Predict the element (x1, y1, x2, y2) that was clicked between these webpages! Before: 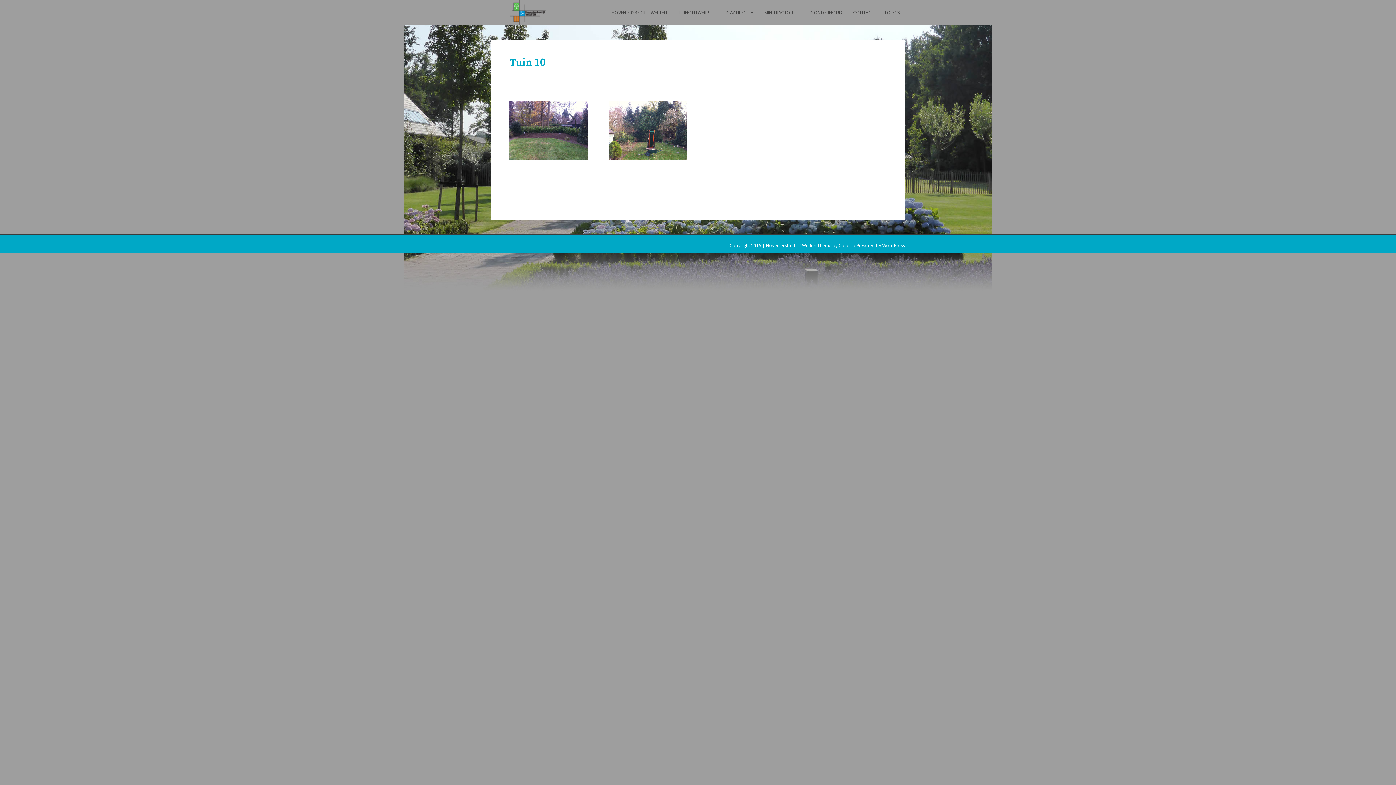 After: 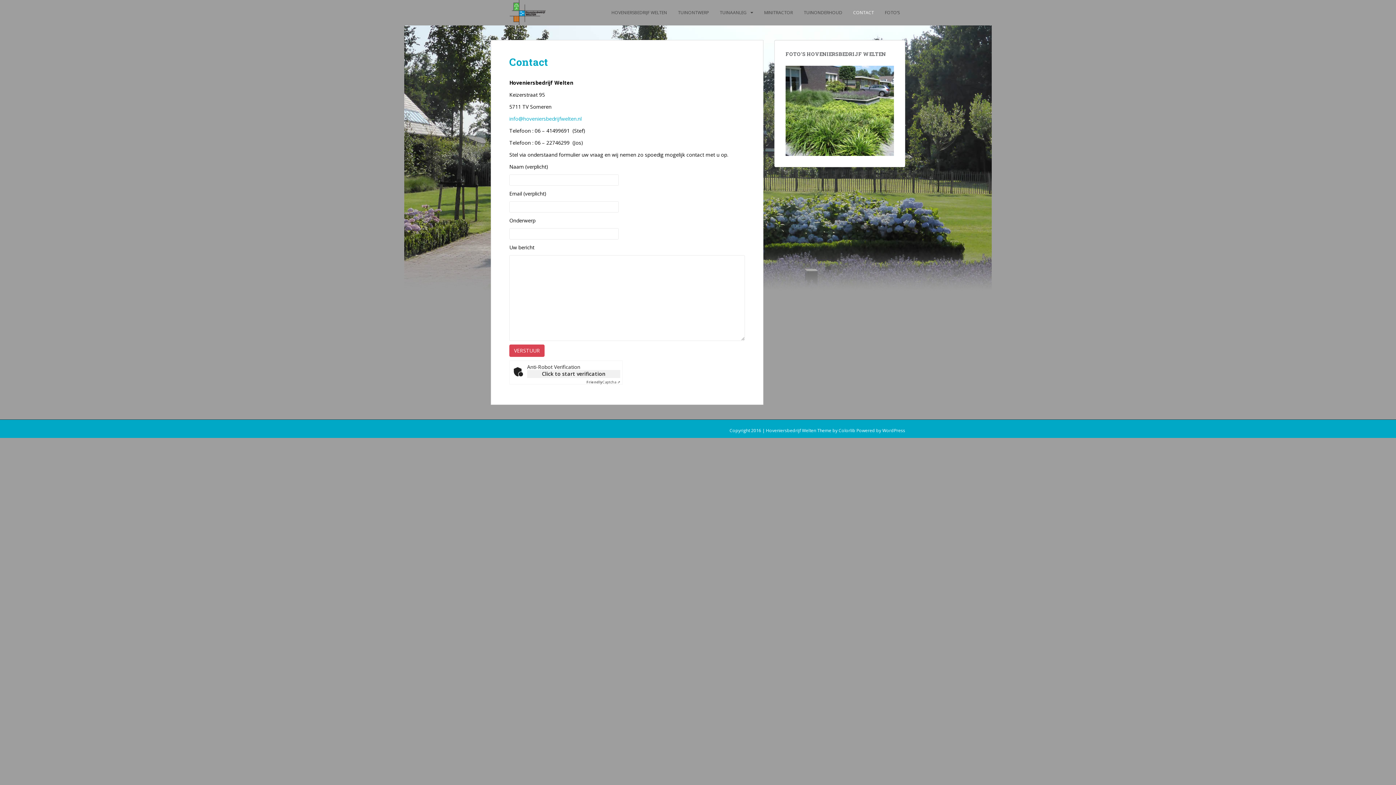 Action: label: CONTACT bbox: (853, 5, 874, 20)